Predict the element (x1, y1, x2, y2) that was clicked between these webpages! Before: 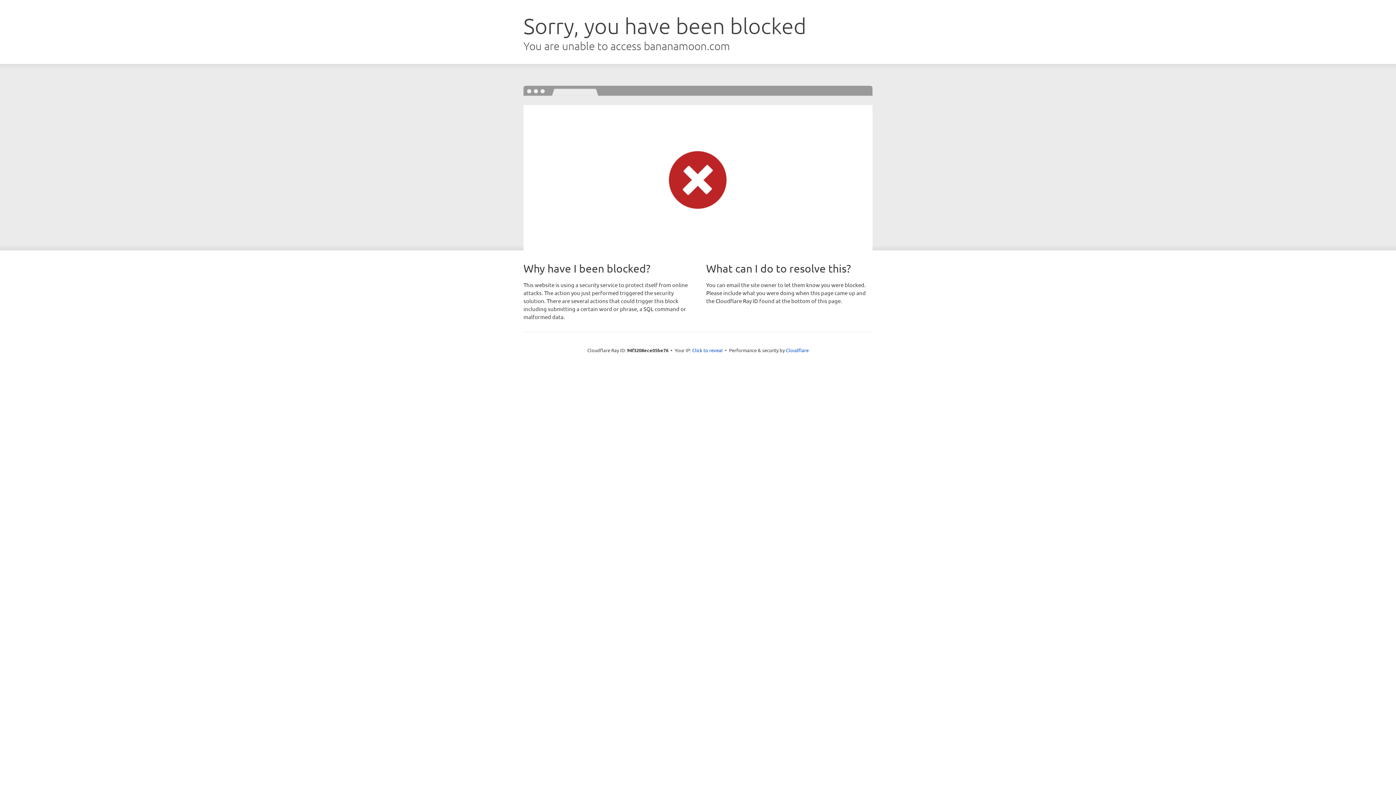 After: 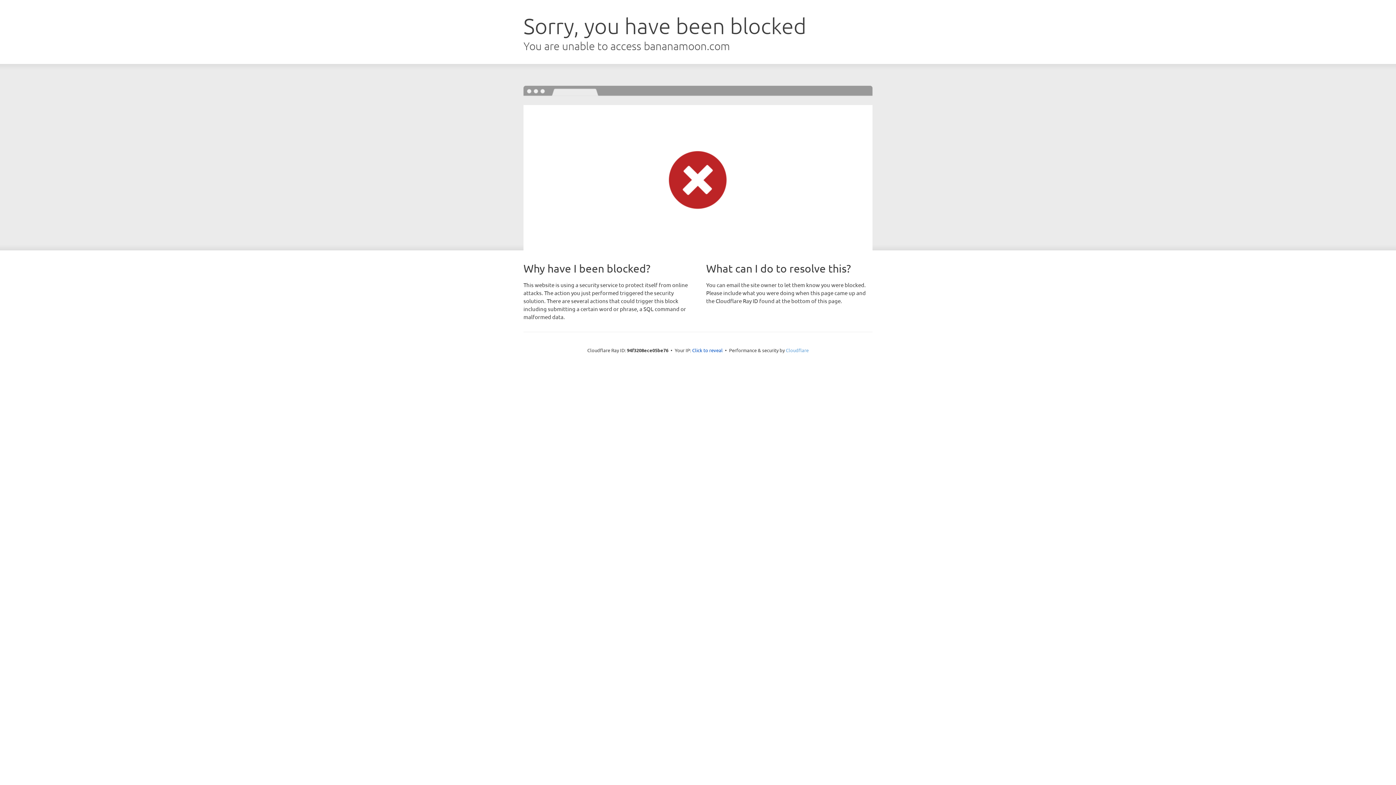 Action: label: Cloudflare bbox: (786, 347, 808, 353)